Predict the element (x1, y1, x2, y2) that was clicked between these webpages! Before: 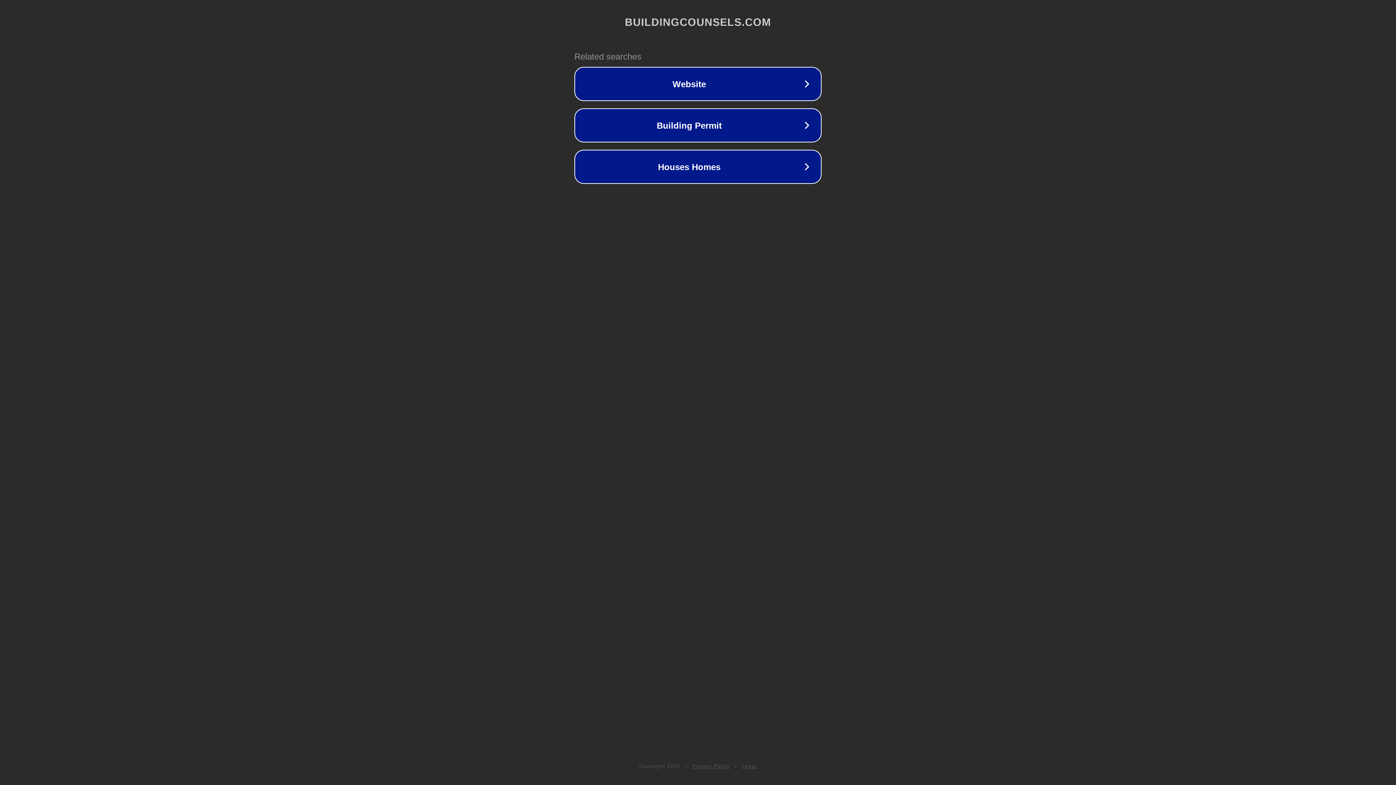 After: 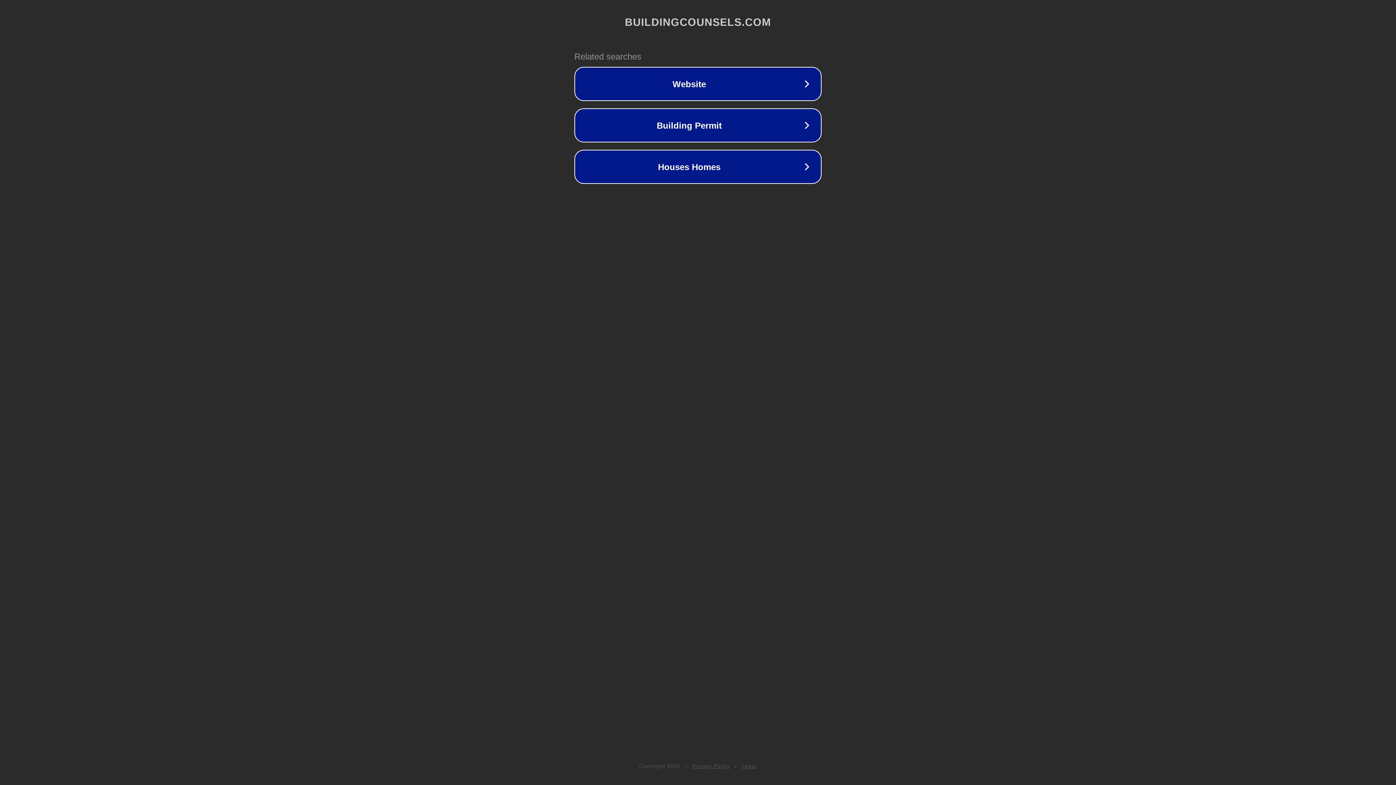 Action: label: Legal bbox: (742, 763, 757, 769)